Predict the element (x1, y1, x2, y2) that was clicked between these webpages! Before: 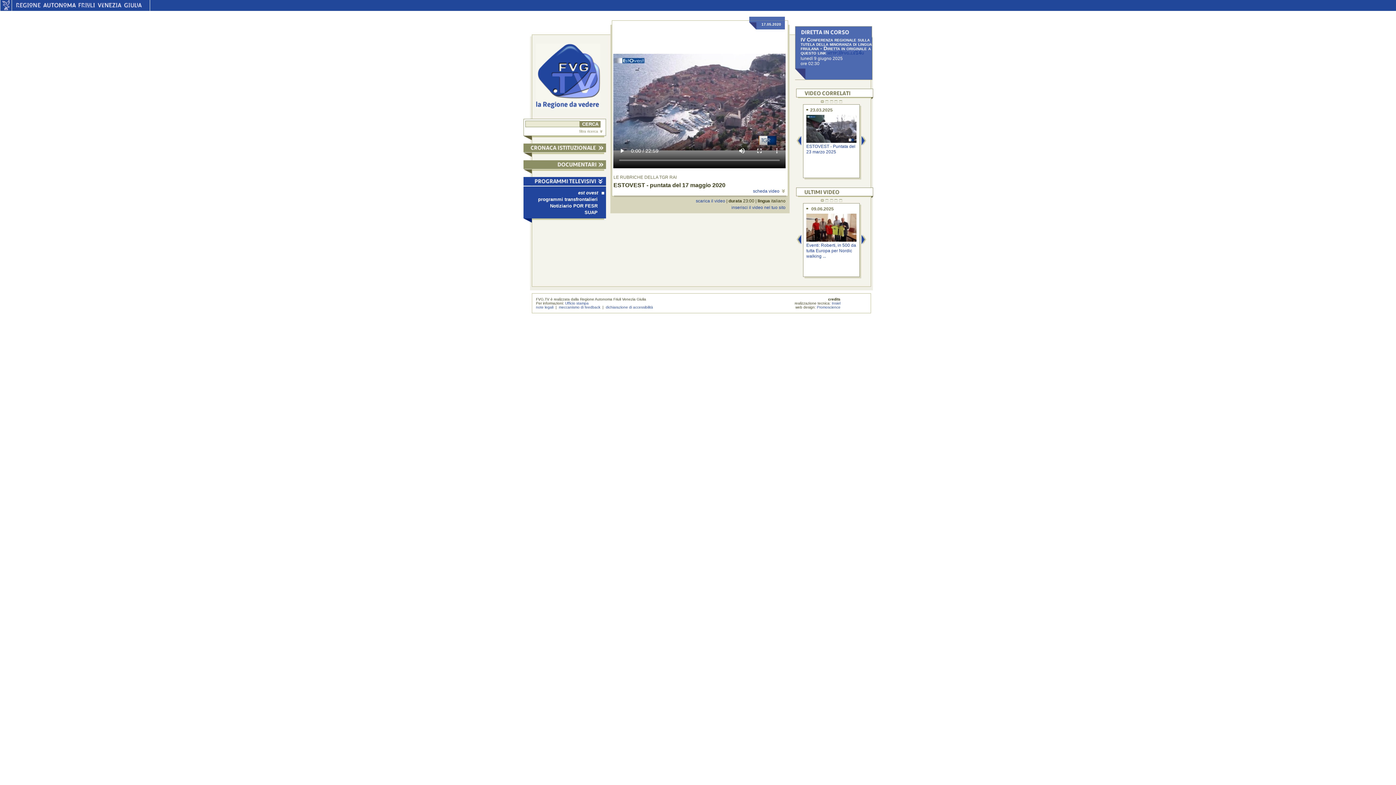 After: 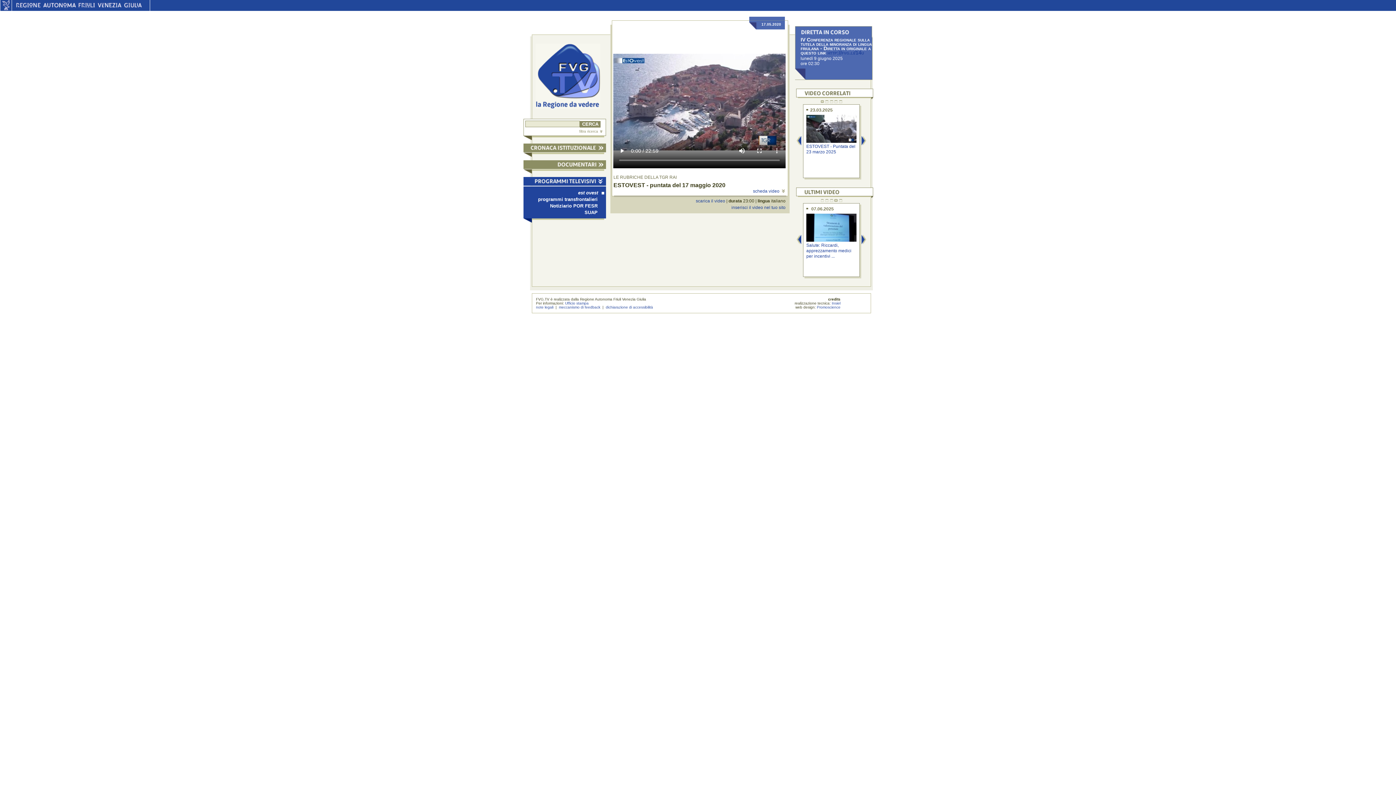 Action: bbox: (834, 199, 838, 202) label:  